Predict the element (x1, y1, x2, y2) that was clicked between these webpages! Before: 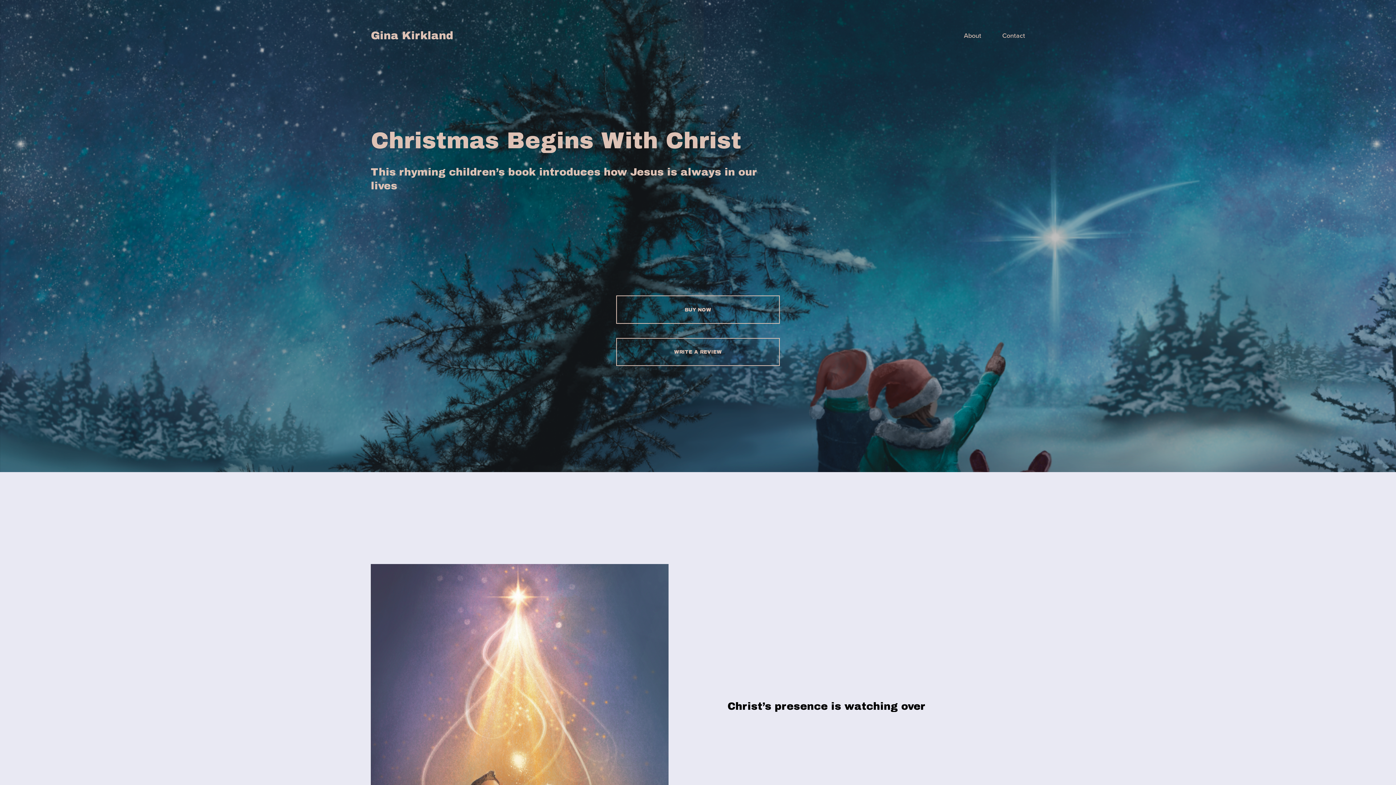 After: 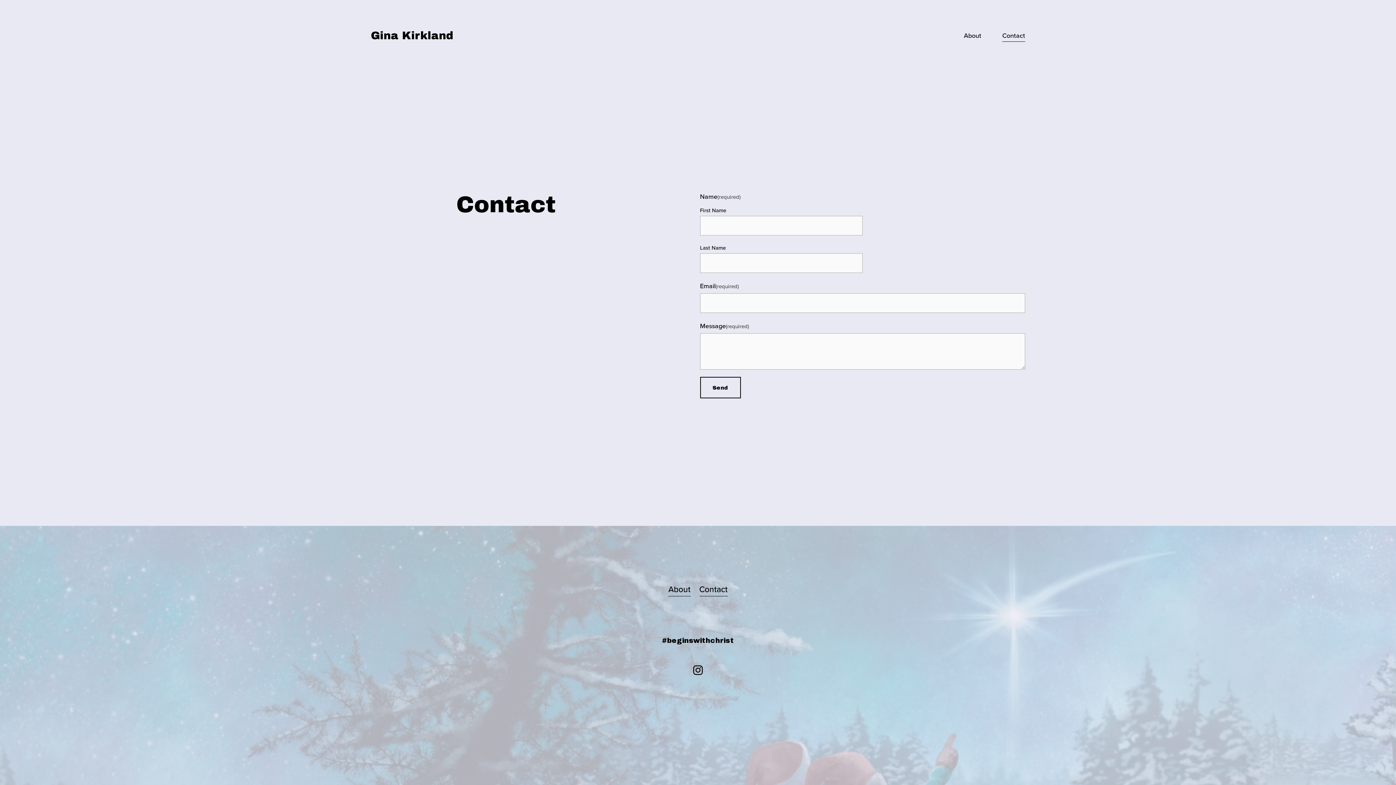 Action: label: Contact bbox: (1002, 29, 1025, 42)